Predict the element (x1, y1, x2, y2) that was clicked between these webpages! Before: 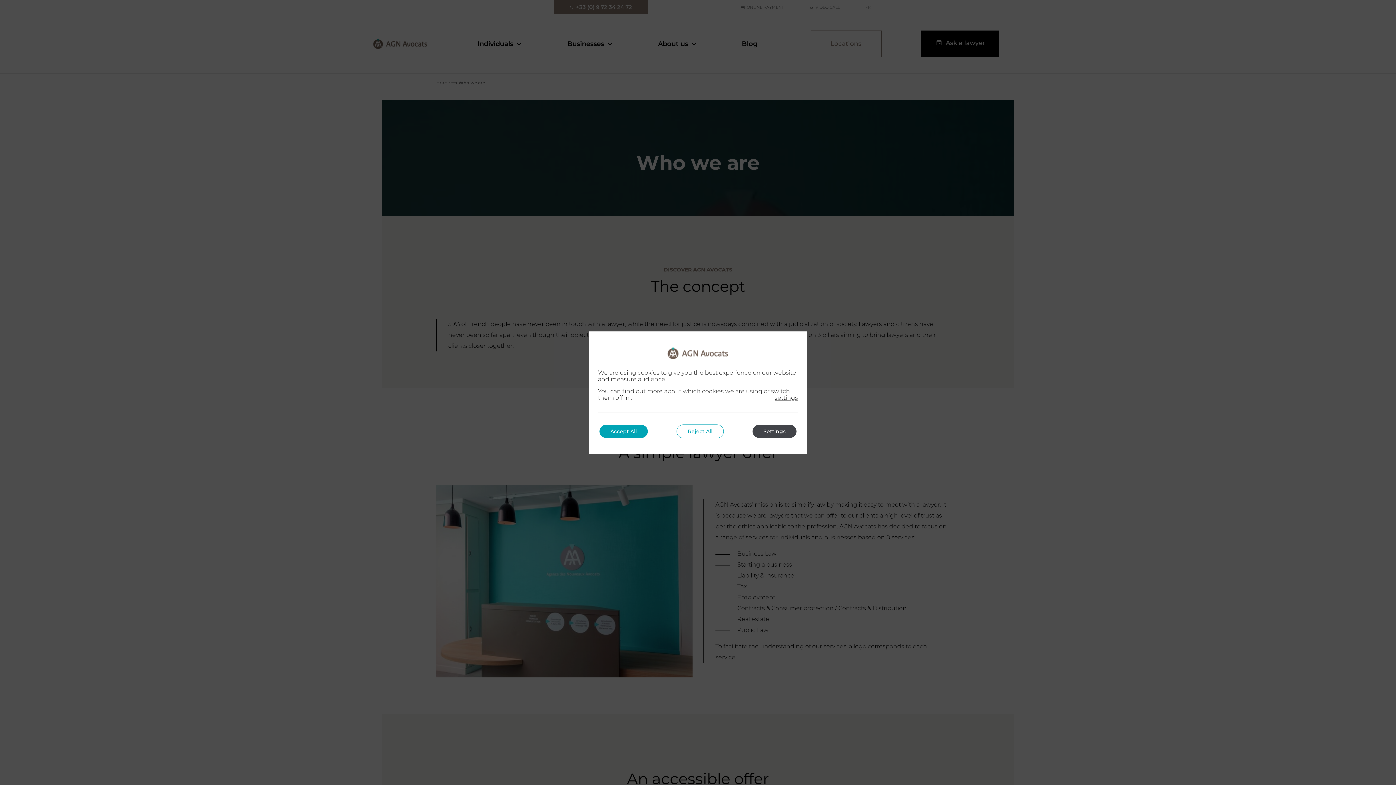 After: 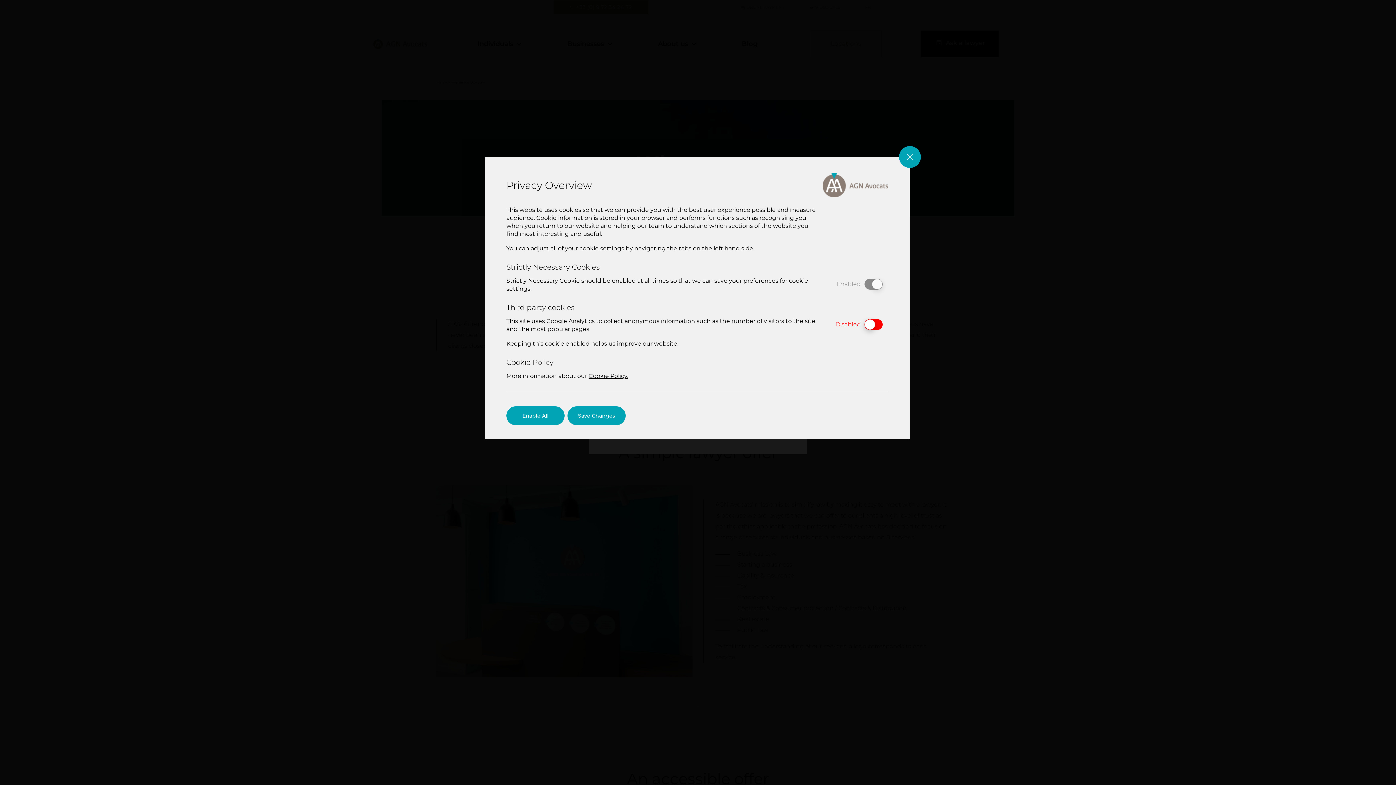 Action: label: Settings bbox: (752, 424, 796, 438)